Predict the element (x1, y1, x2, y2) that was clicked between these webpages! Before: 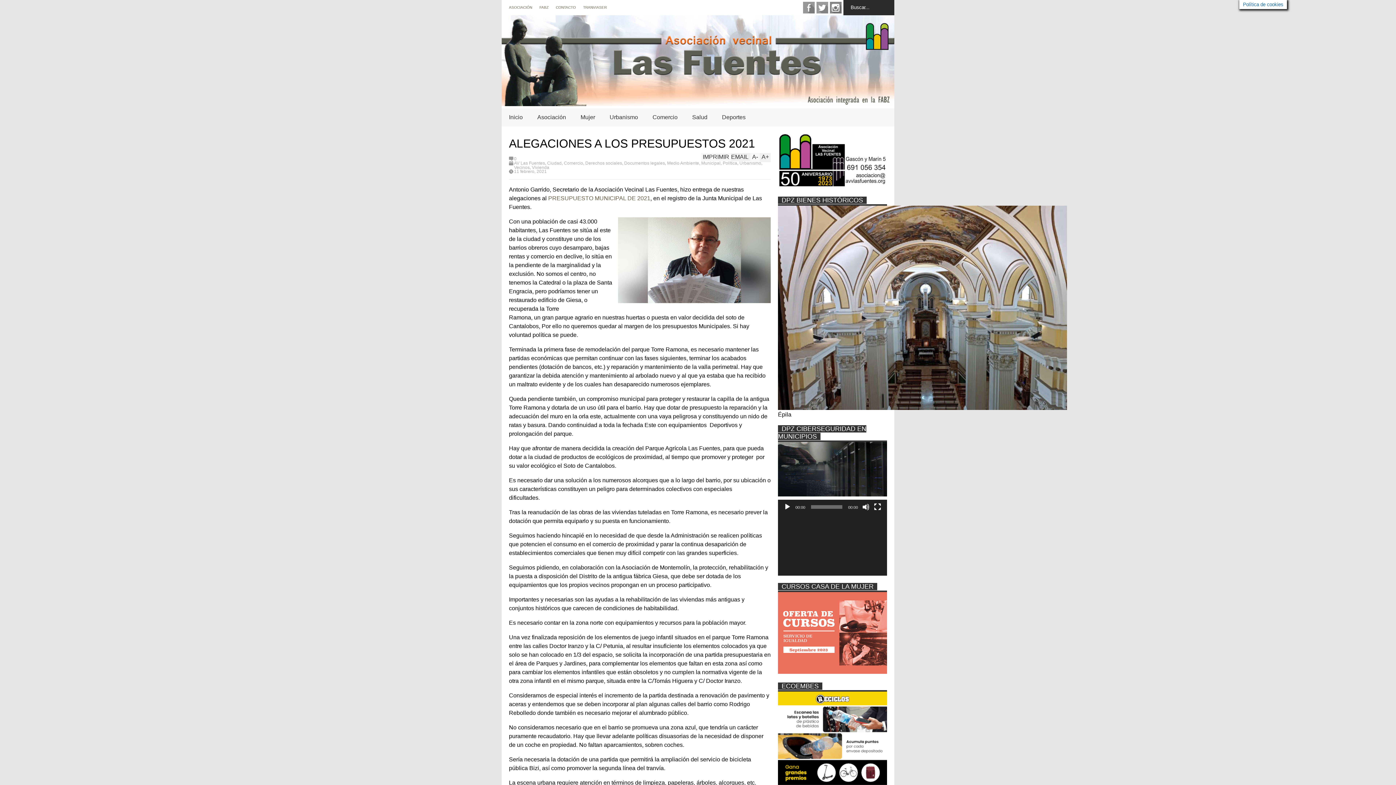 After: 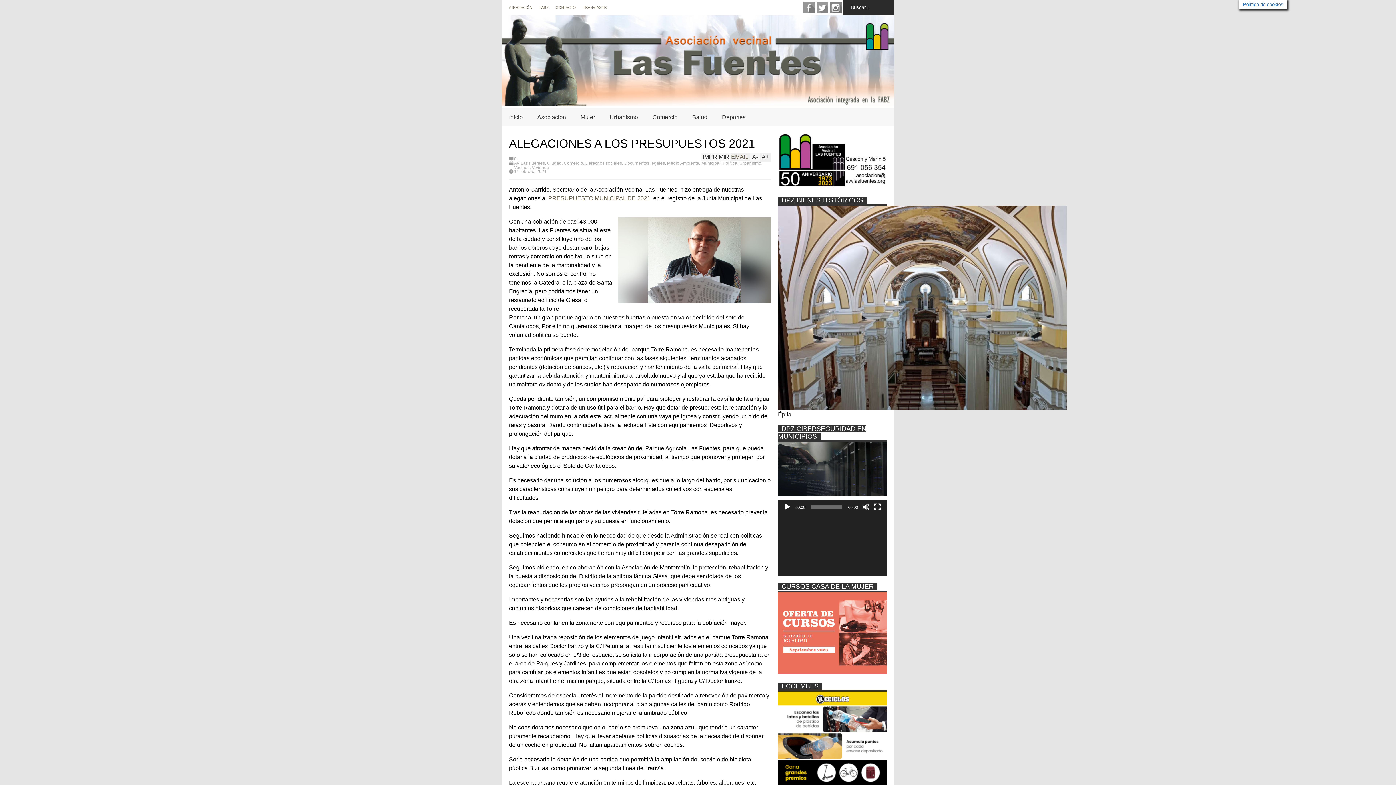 Action: bbox: (731, 153, 750, 161) label: EMAIL